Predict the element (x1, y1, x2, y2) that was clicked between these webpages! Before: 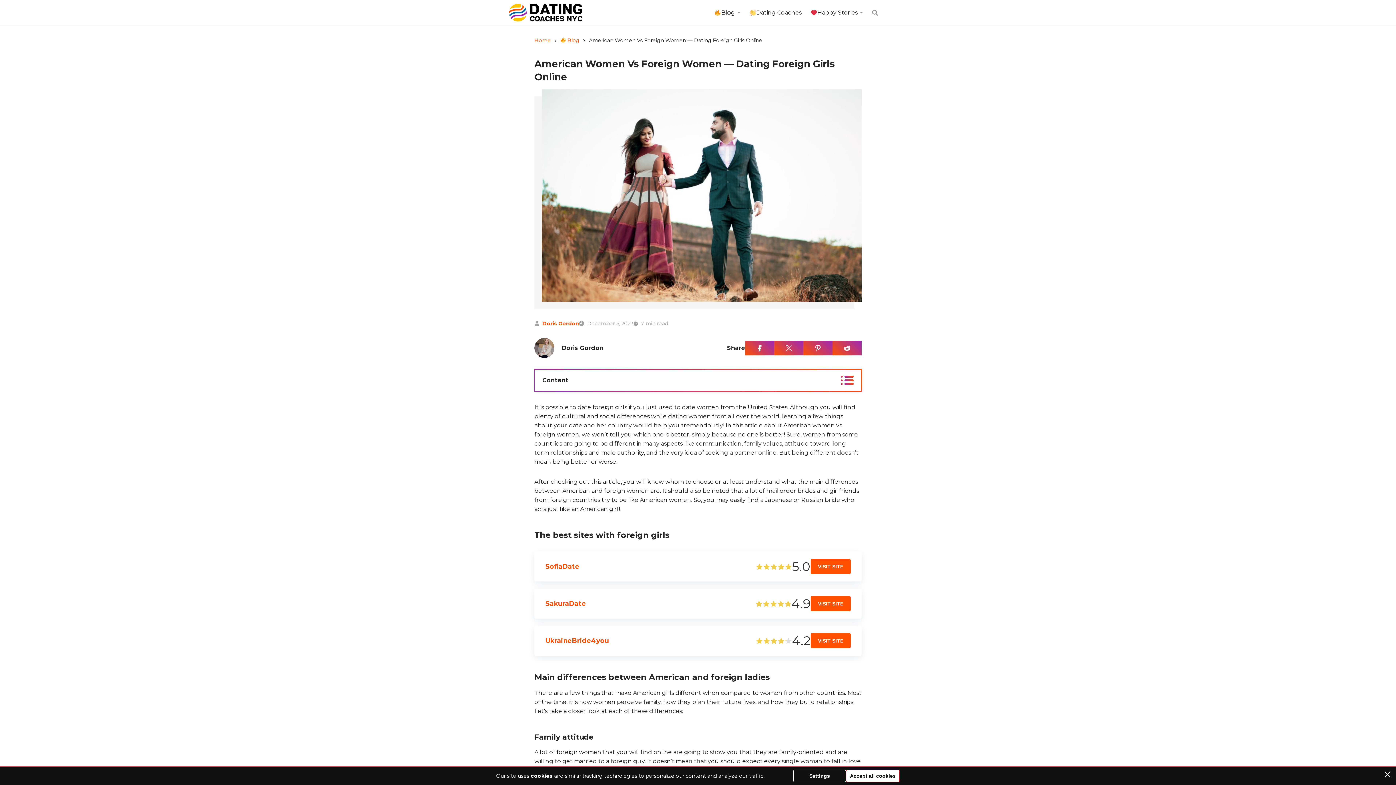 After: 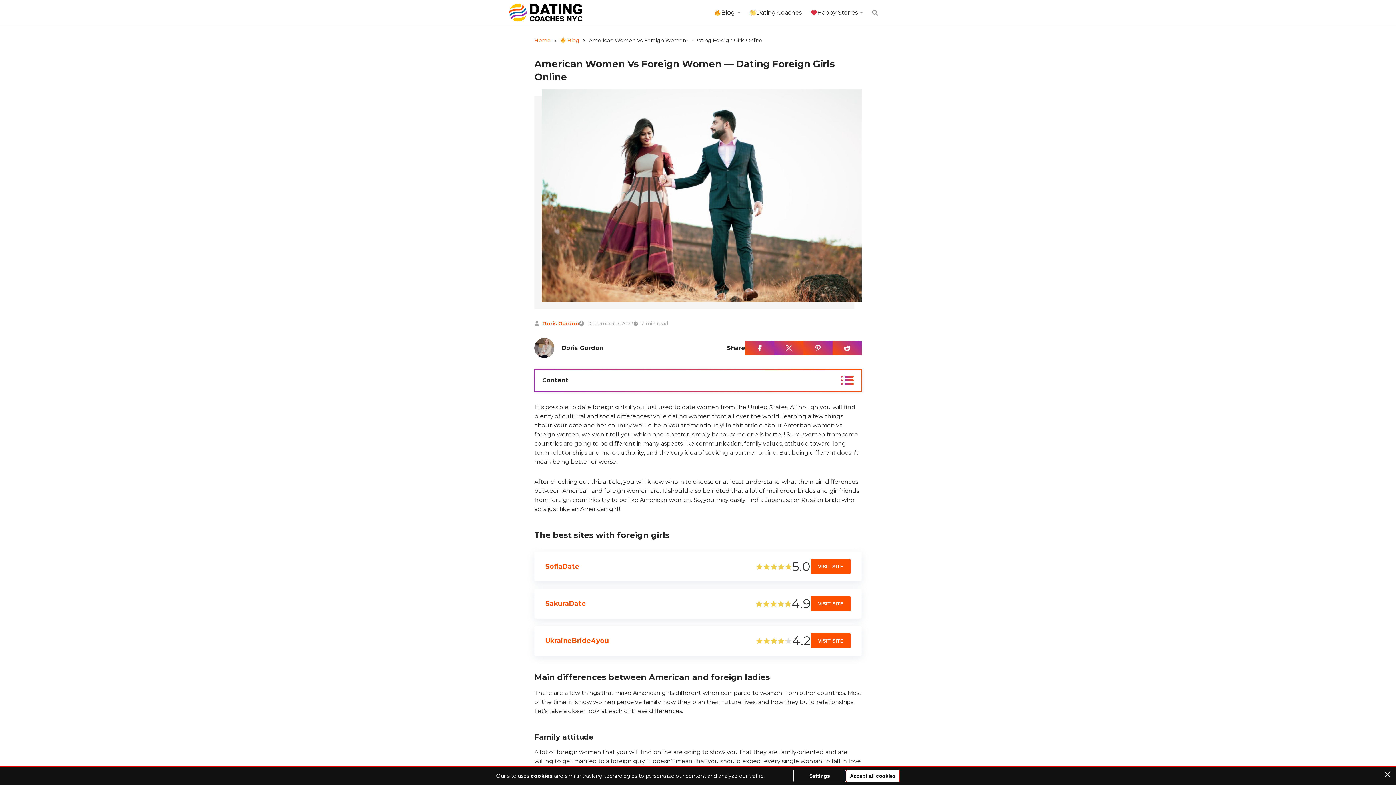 Action: bbox: (774, 340, 803, 355) label: Share in Twitter